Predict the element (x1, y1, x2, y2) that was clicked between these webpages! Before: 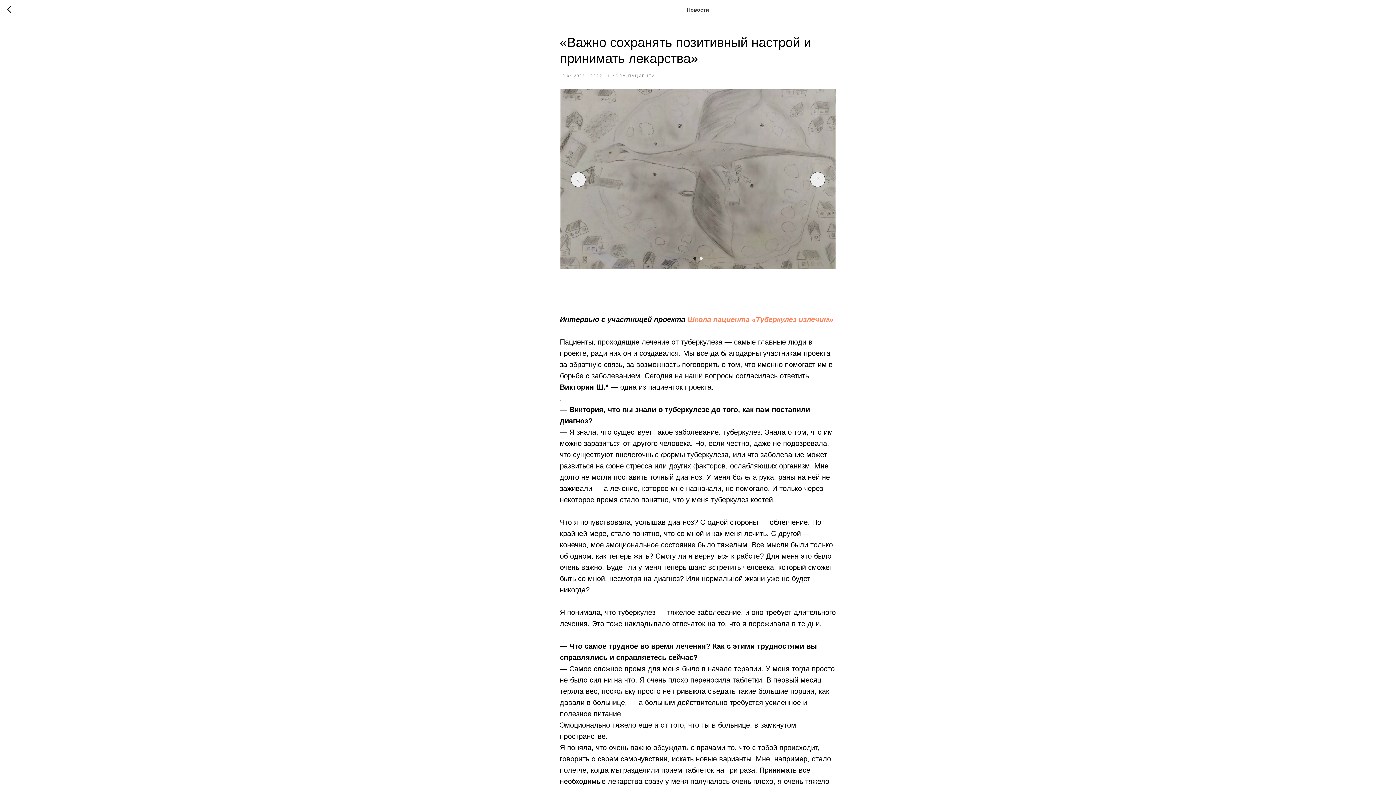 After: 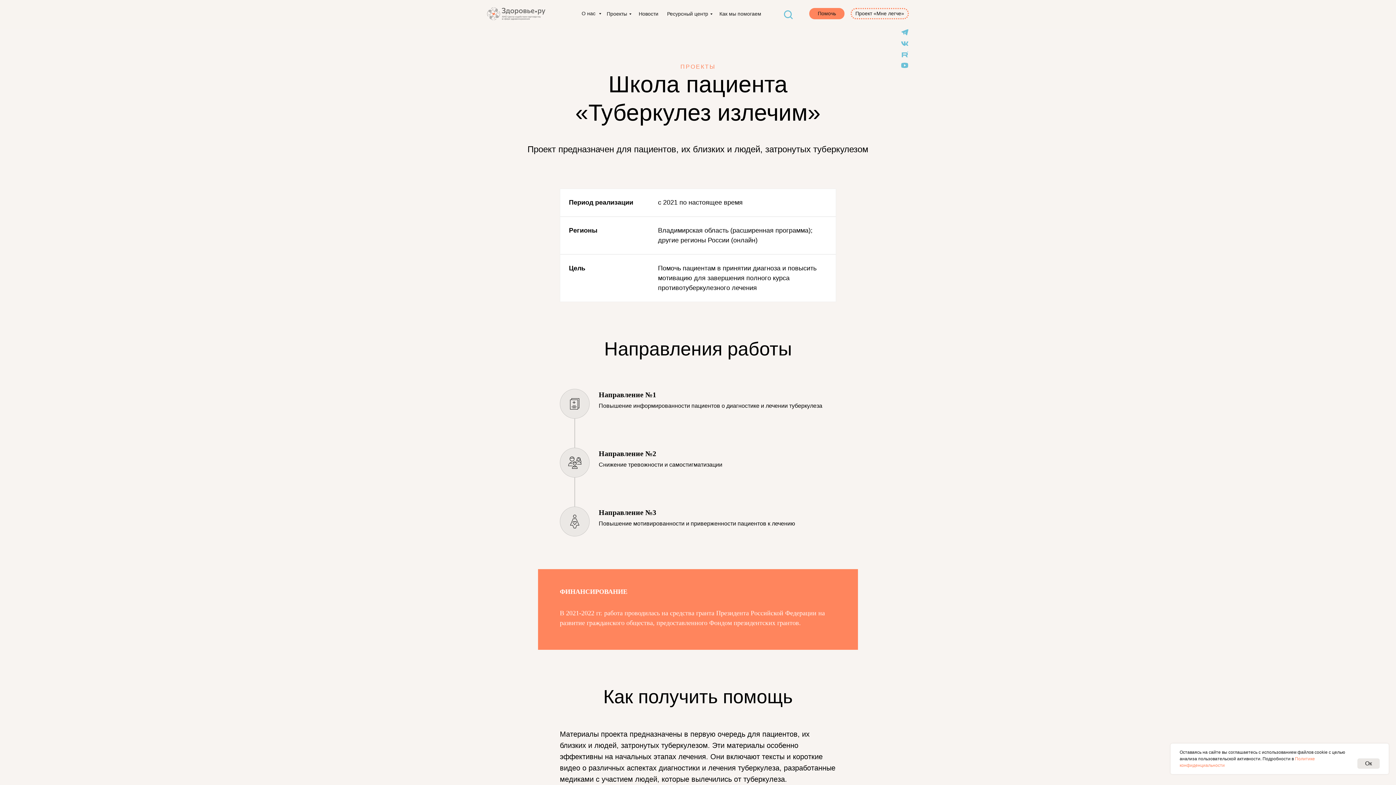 Action: label: ШКОЛА ПАЦИЕНТА bbox: (608, 72, 655, 78)